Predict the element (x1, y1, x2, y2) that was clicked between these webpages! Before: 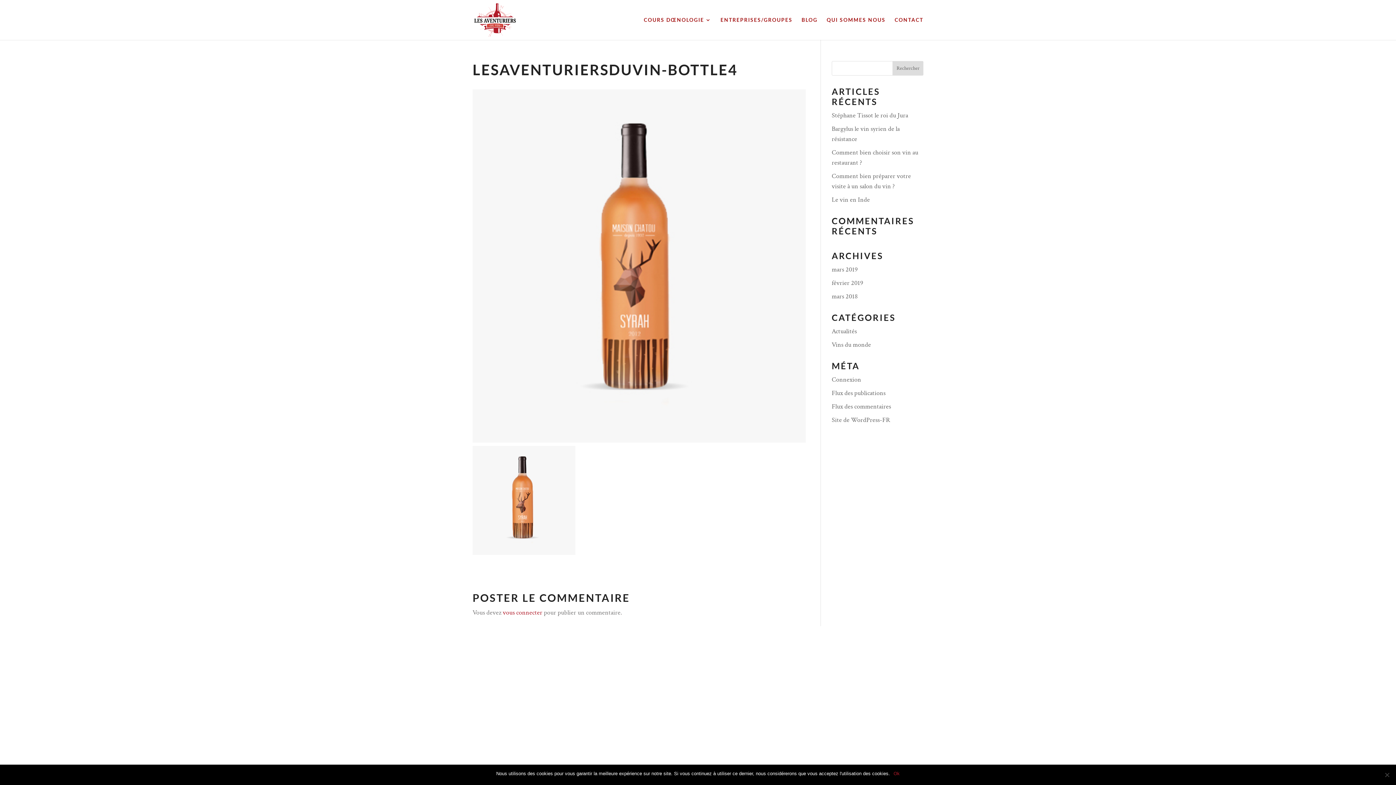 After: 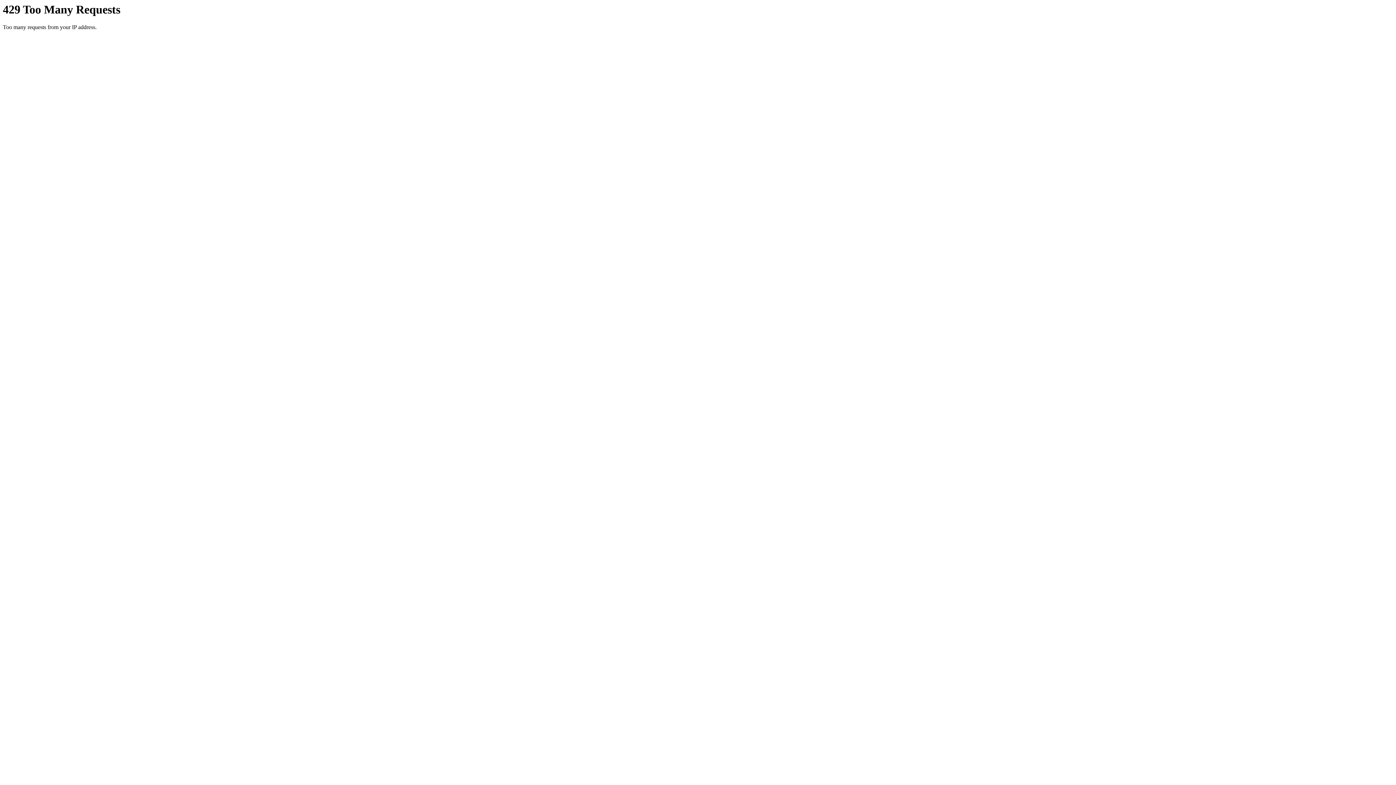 Action: bbox: (502, 608, 542, 617) label: vous connecter